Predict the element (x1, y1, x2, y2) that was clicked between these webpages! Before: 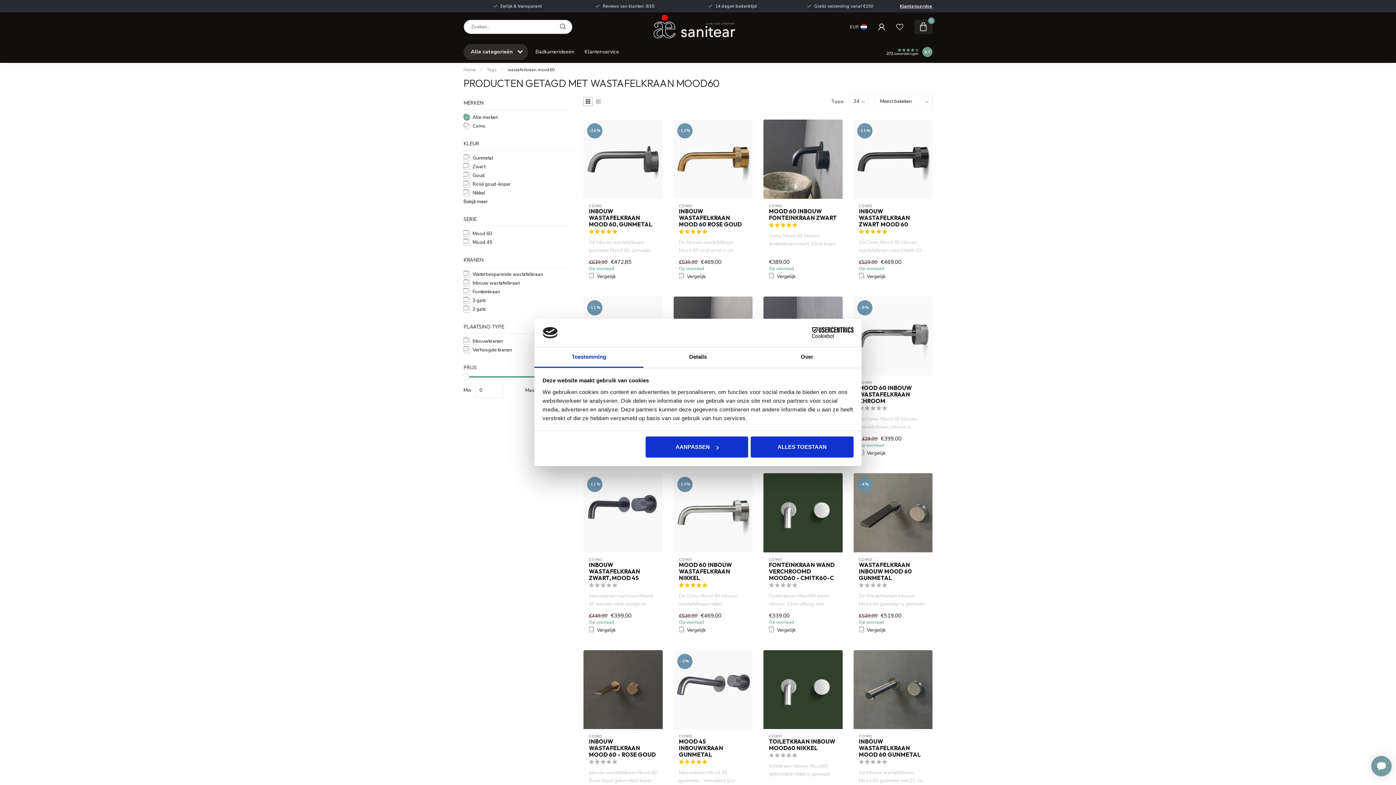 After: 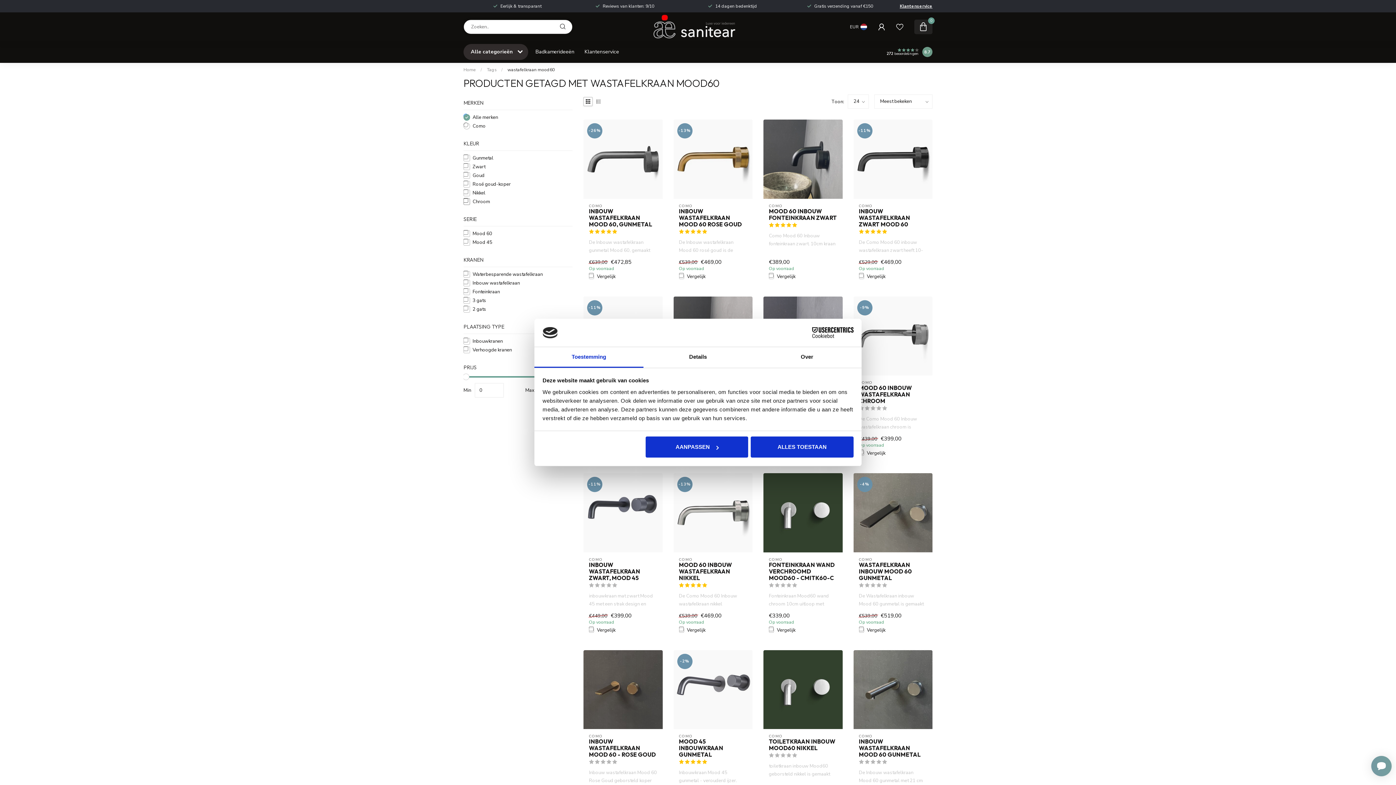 Action: label: Bekijk meer bbox: (463, 198, 488, 205)